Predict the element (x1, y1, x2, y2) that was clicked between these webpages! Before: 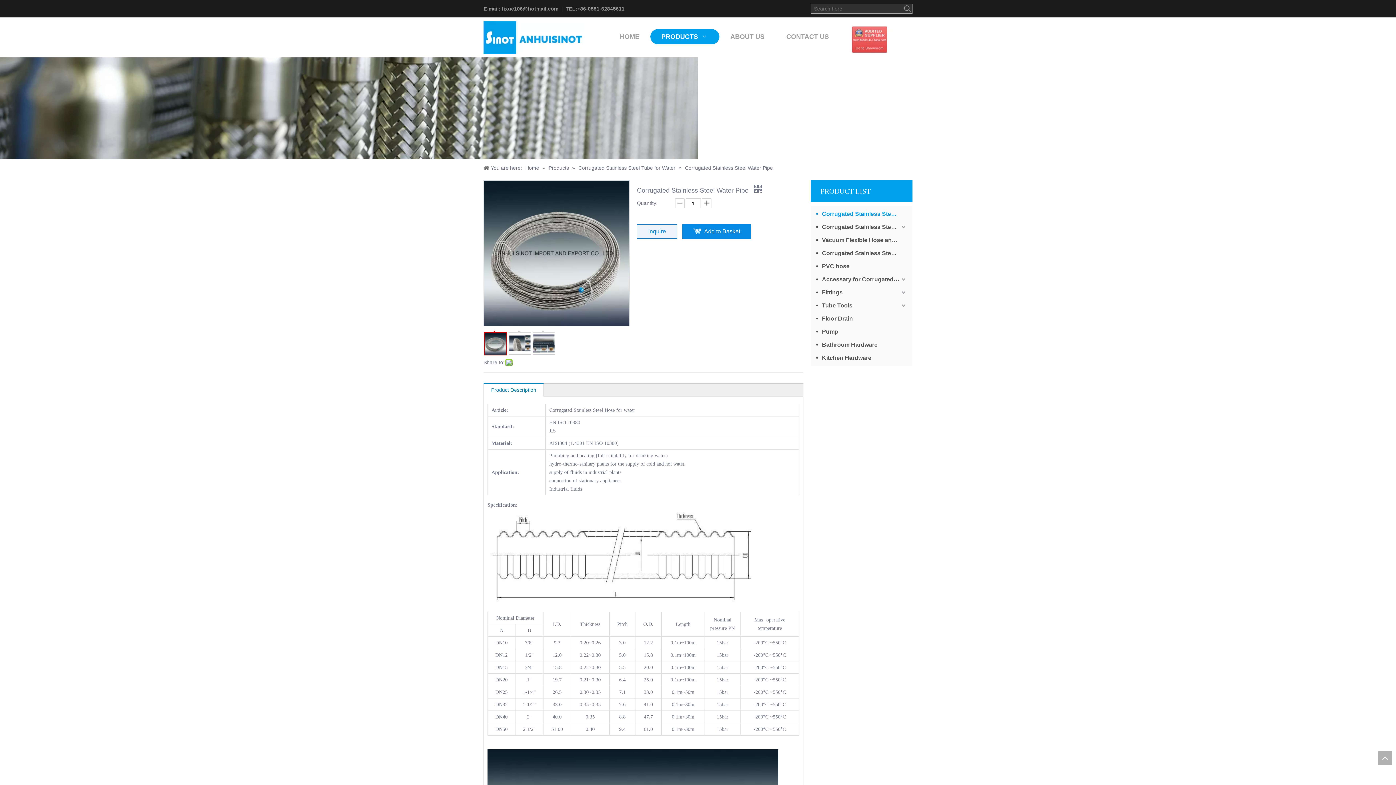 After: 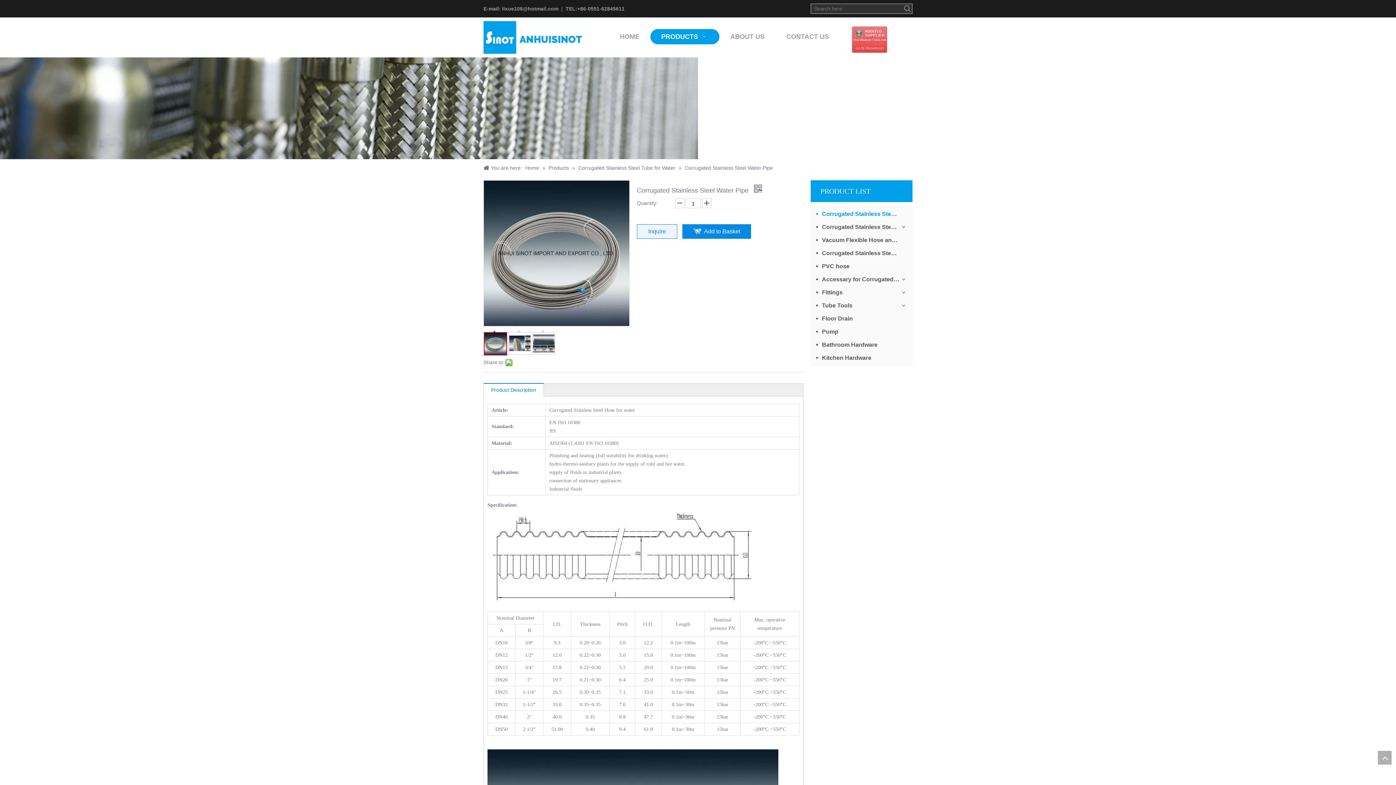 Action: bbox: (1378, 751, 1392, 765) label: top